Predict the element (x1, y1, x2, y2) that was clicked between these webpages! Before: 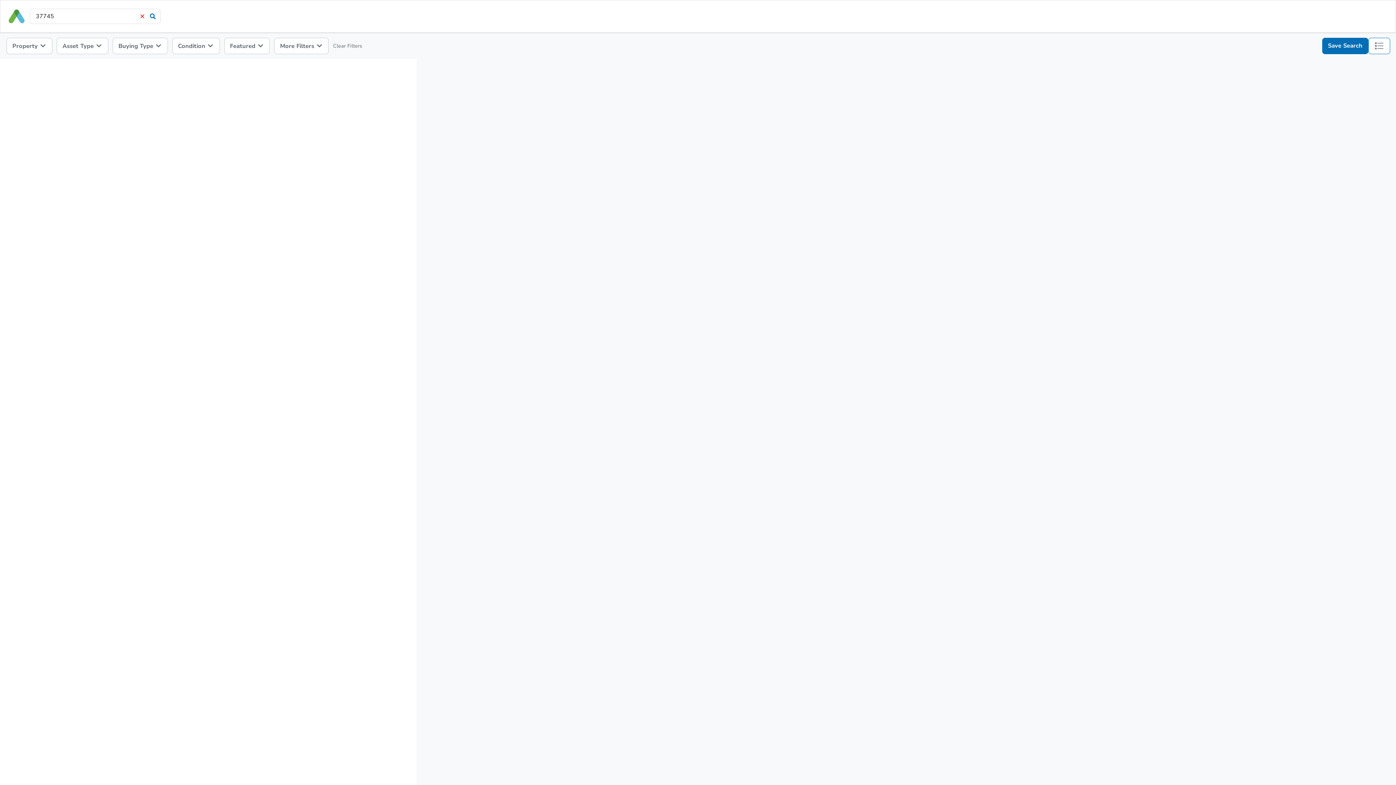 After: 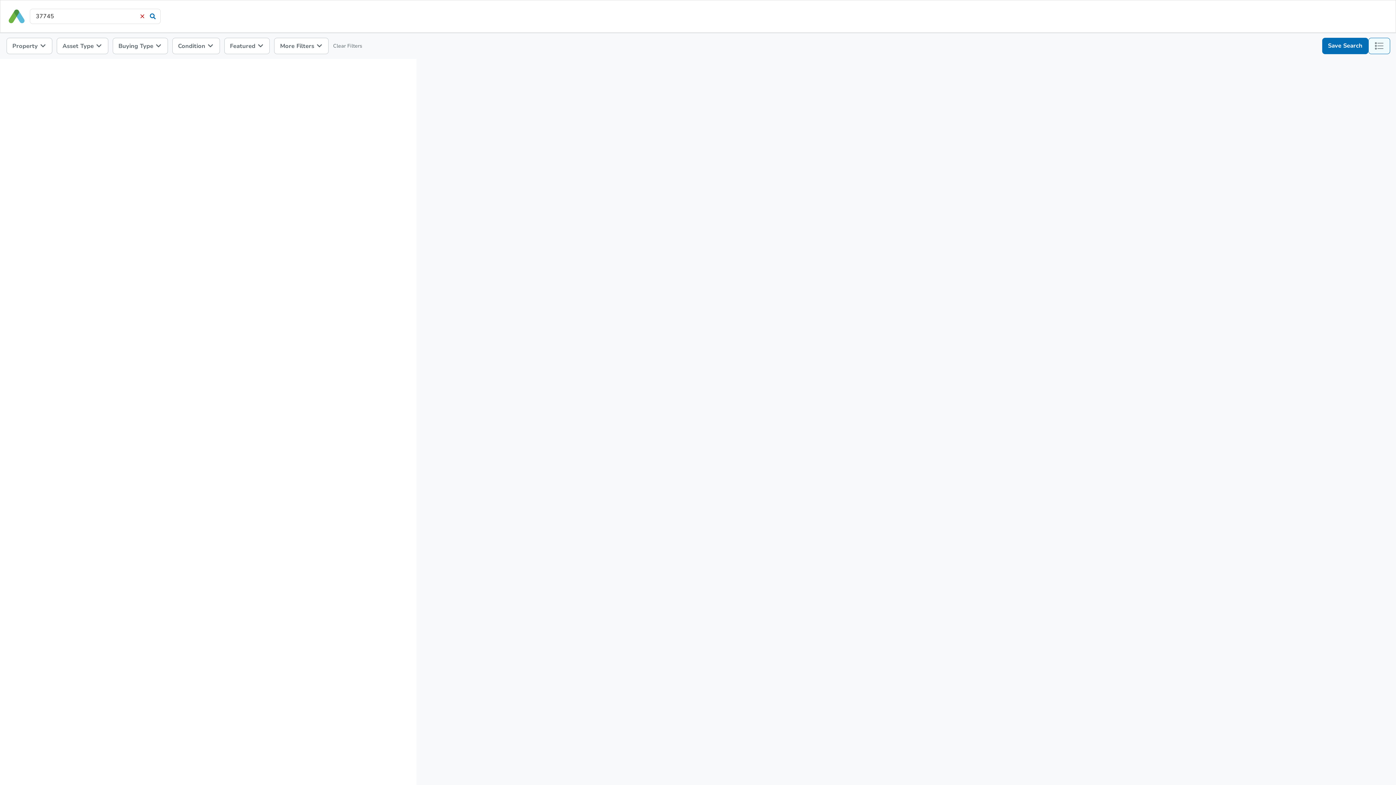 Action: label: list-map-toggle bbox: (1368, 37, 1390, 54)